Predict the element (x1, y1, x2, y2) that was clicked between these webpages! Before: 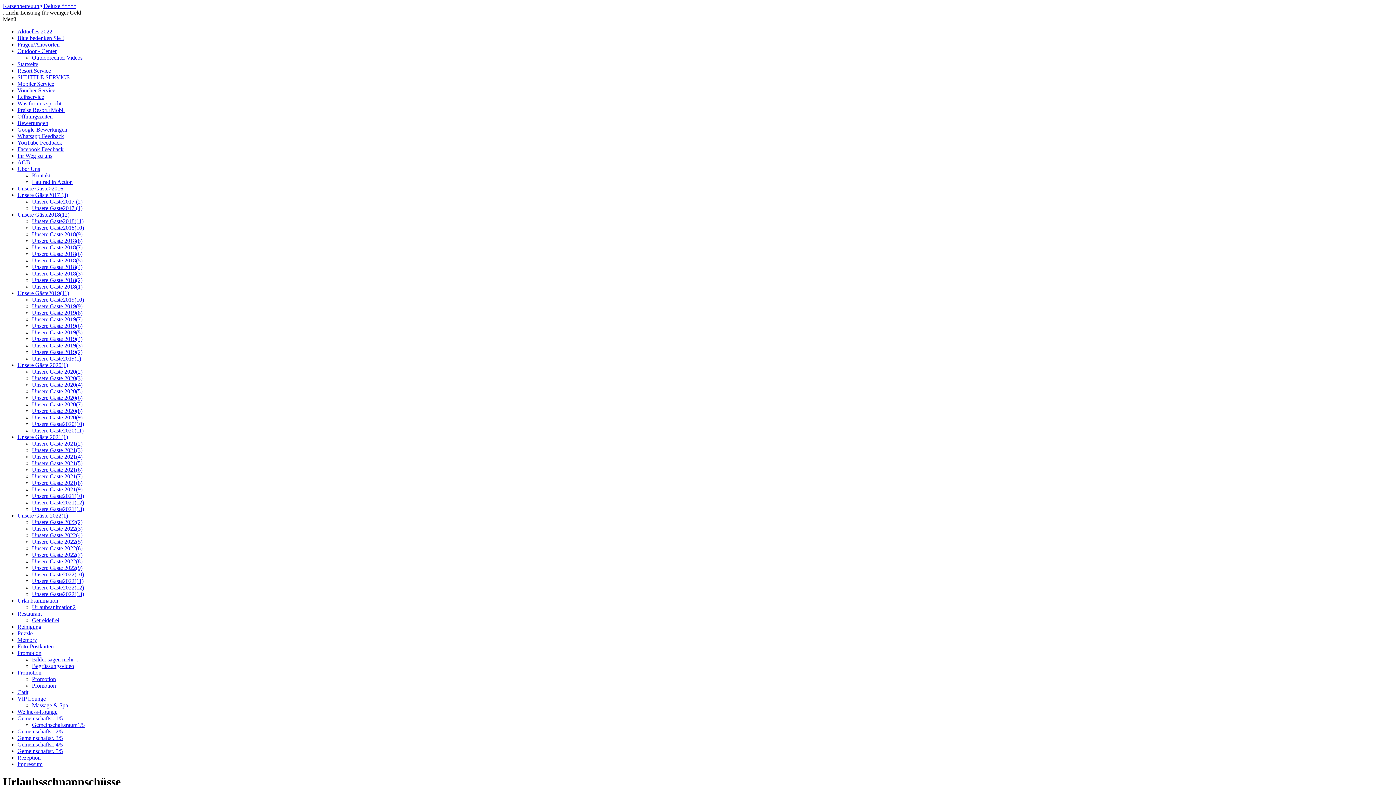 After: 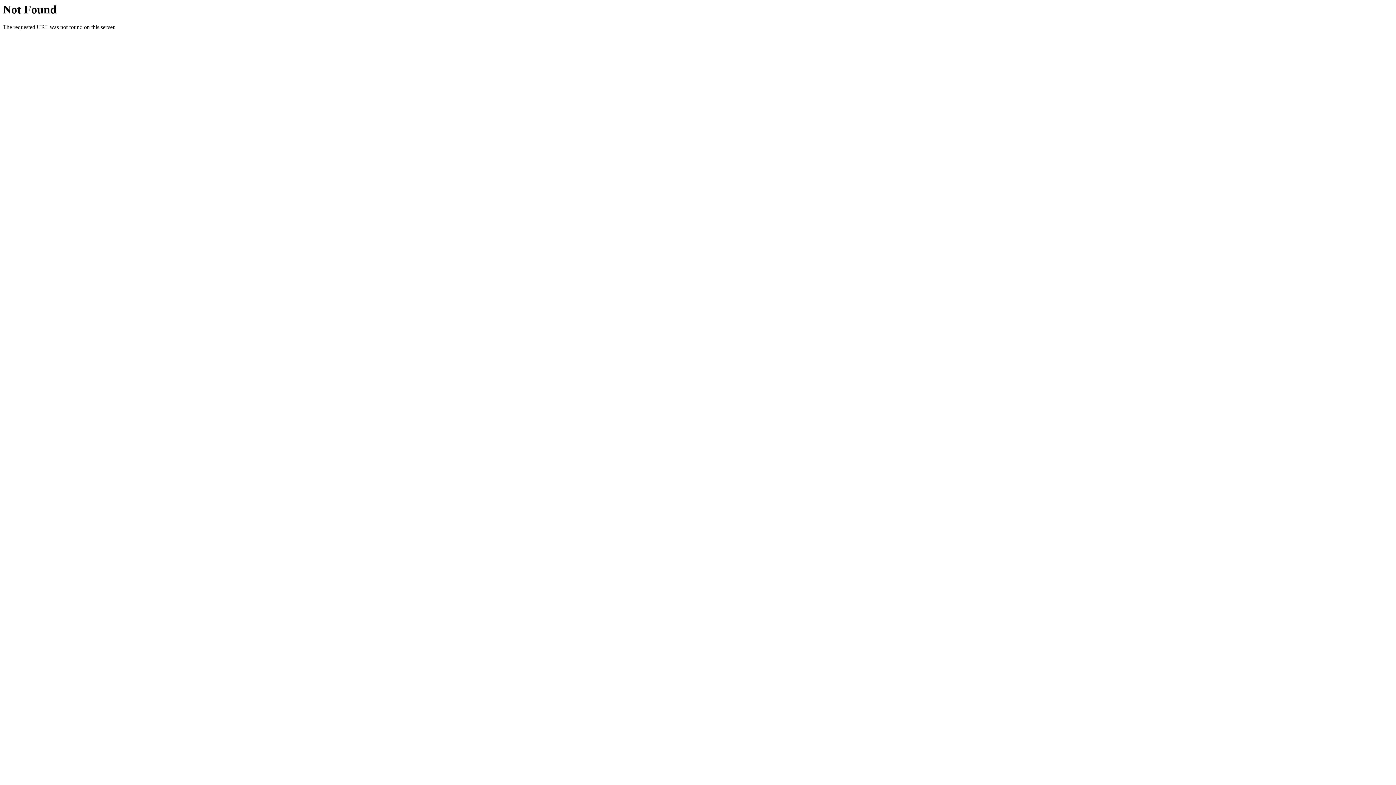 Action: bbox: (32, 296, 84, 302) label: Unsere Gäste2019(10)